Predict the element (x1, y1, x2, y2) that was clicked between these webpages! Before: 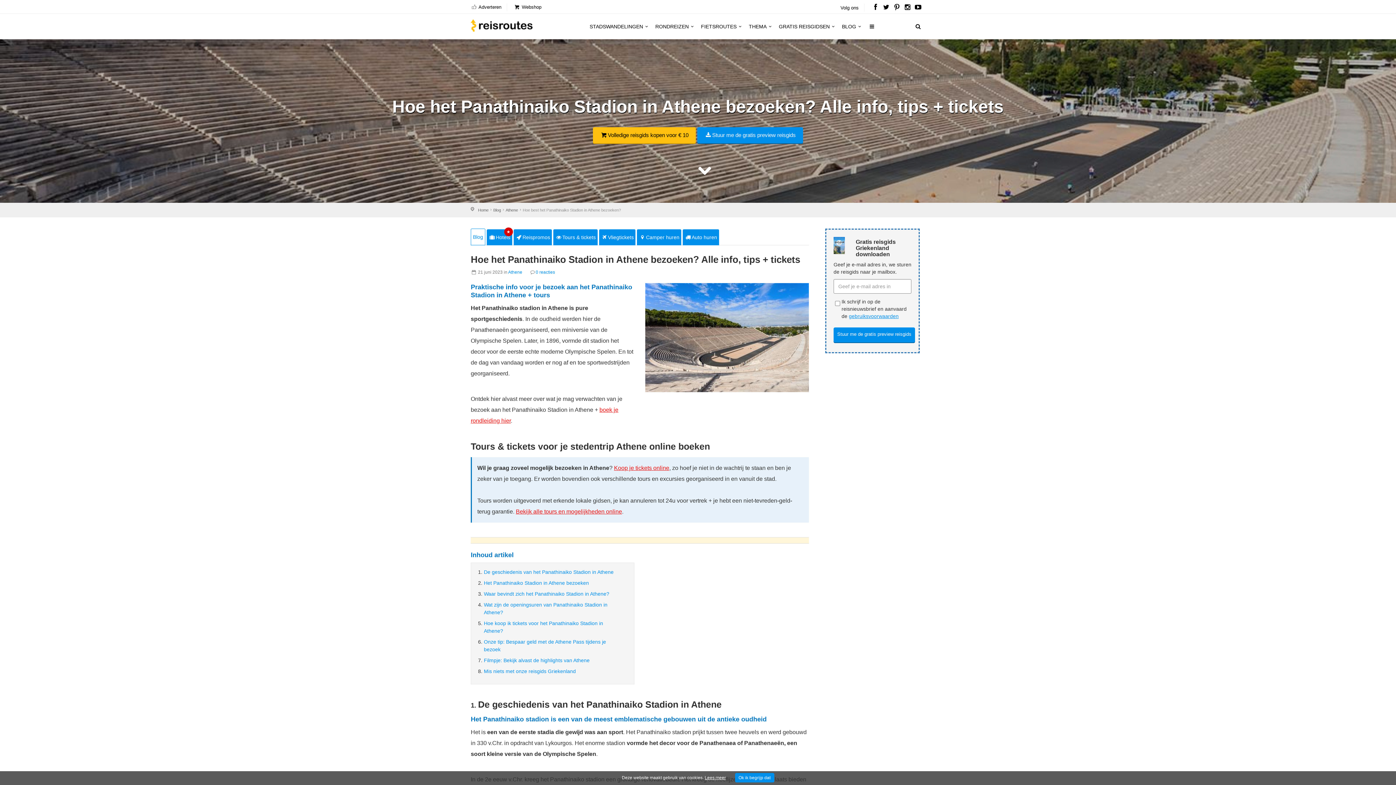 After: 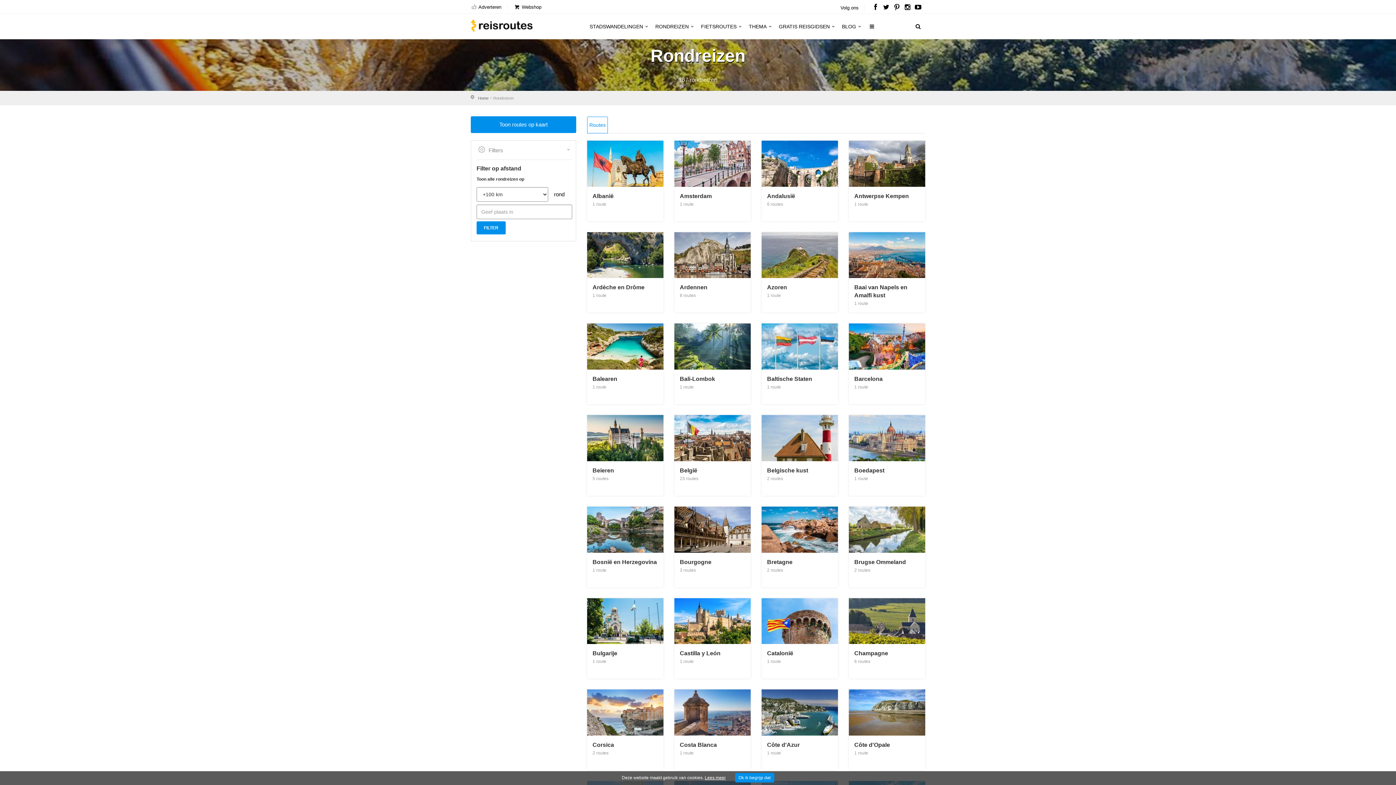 Action: label: RONDREIZEN bbox: (652, 22, 698, 35)